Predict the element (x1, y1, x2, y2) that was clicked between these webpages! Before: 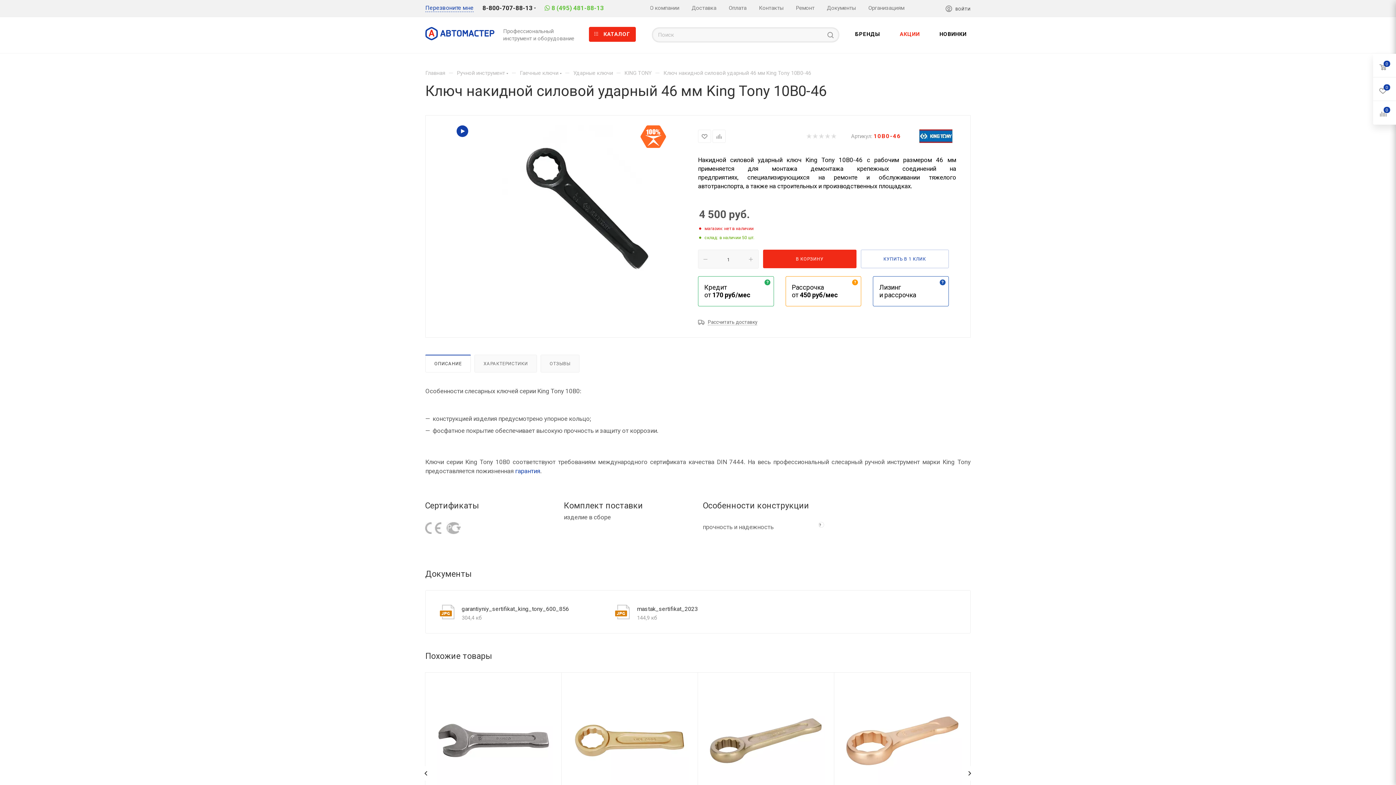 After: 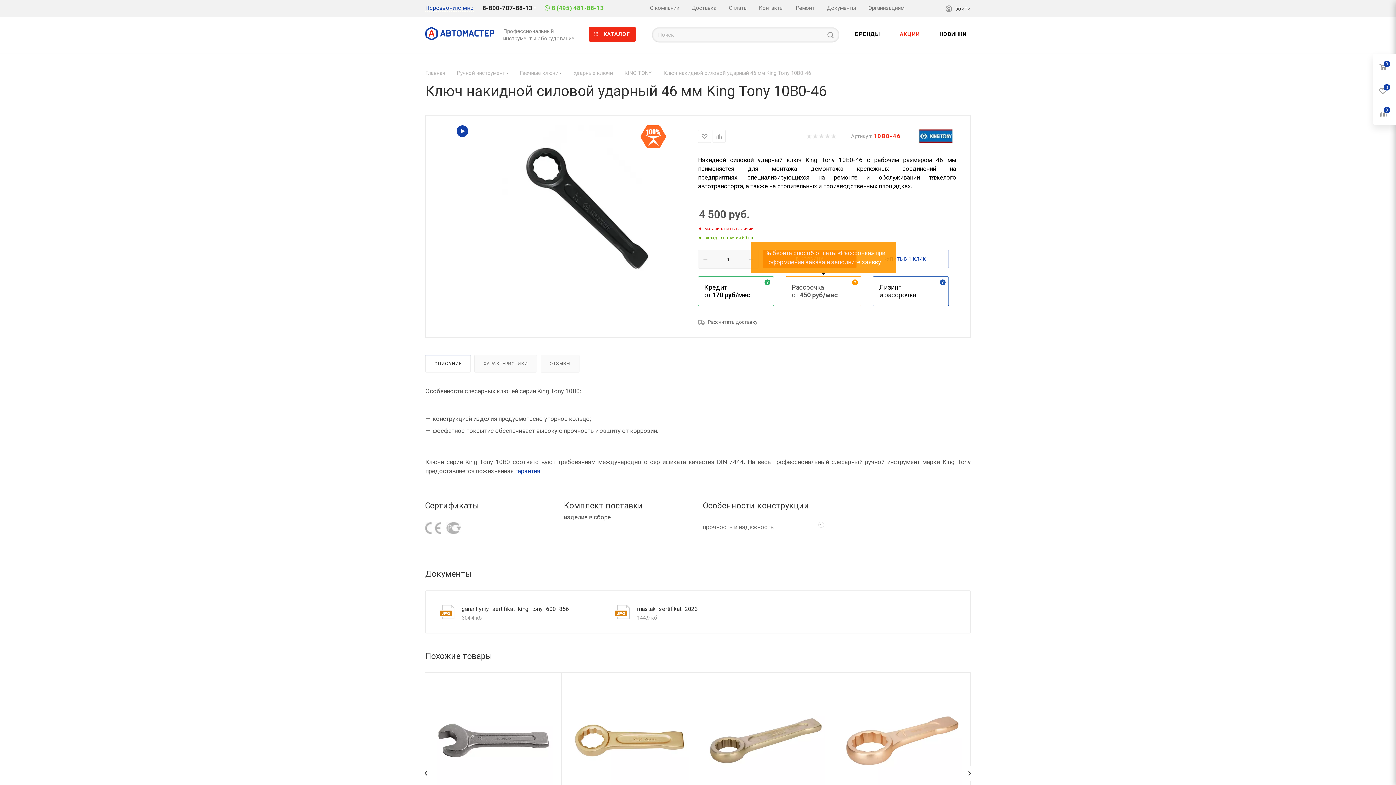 Action: label: Рассрочка
от 450 руб/мес bbox: (785, 276, 861, 306)